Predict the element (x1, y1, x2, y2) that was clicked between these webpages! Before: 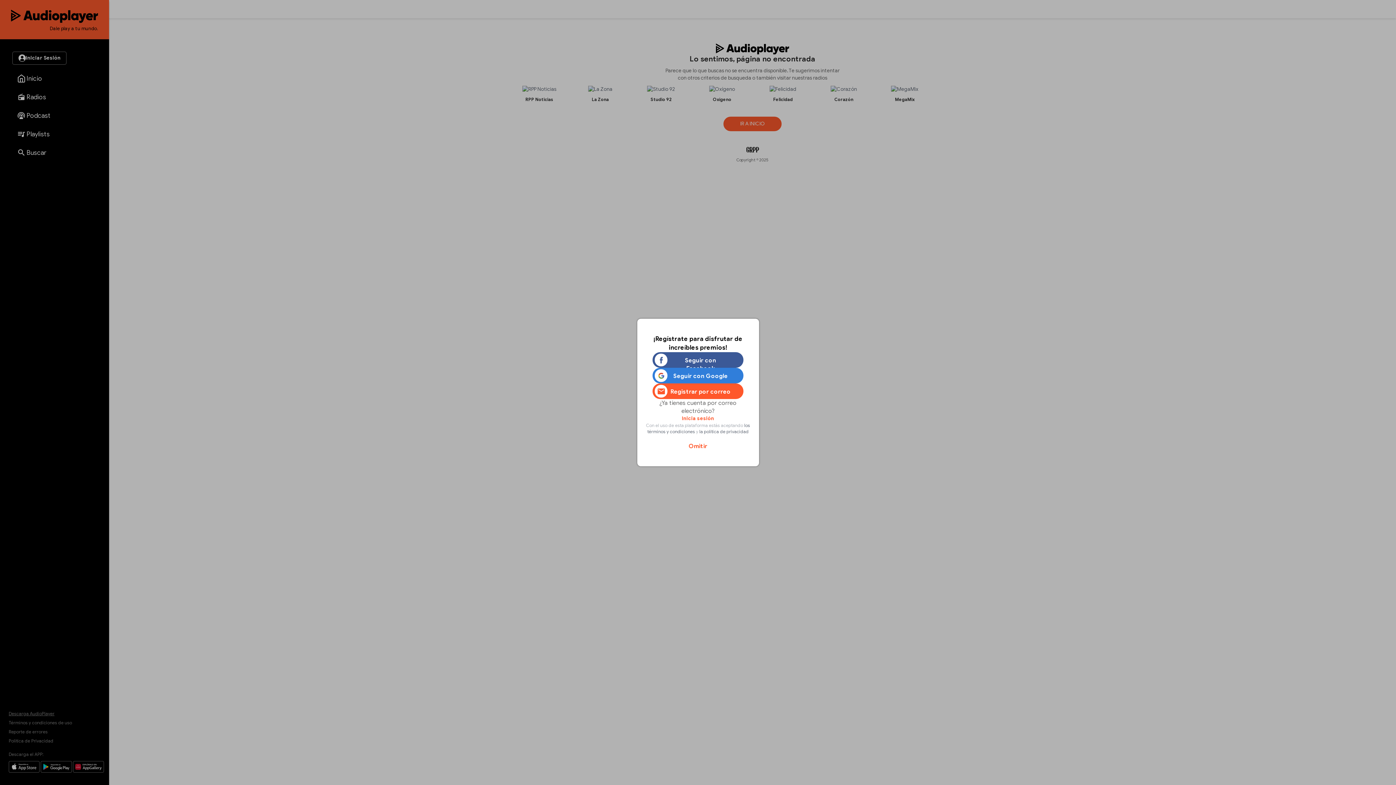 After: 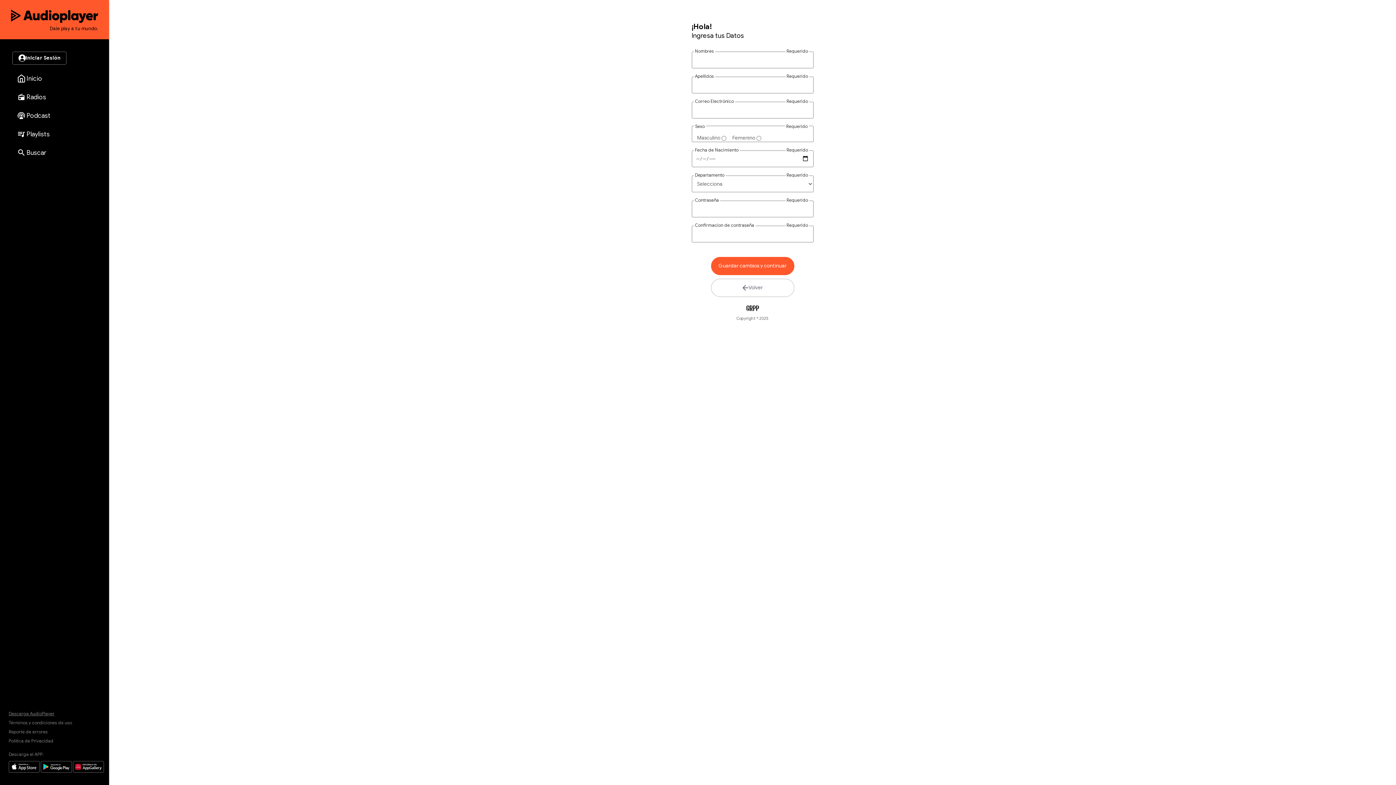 Action: label: Registrar por correo bbox: (652, 383, 743, 399)